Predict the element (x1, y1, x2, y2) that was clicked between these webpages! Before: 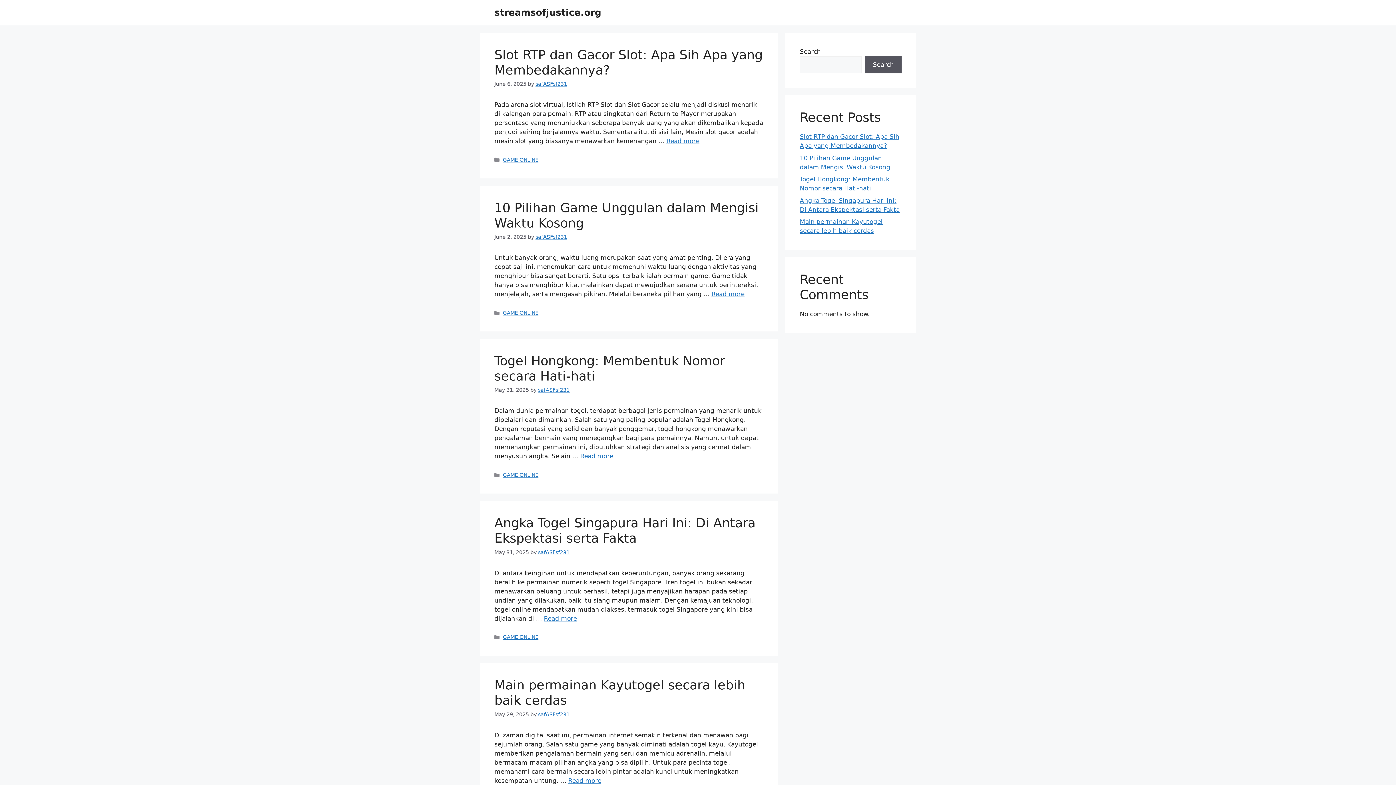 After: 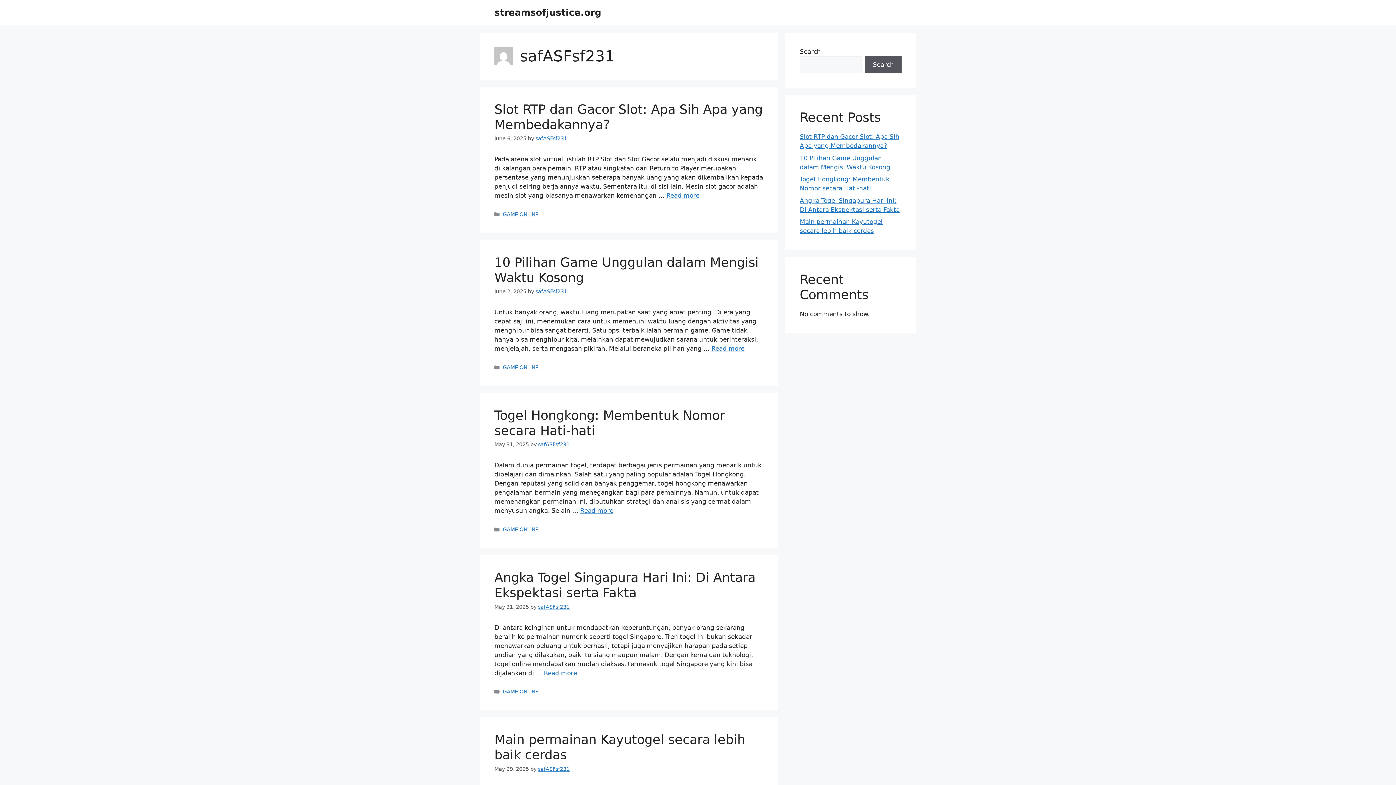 Action: label: safASFsf231 bbox: (535, 234, 567, 240)